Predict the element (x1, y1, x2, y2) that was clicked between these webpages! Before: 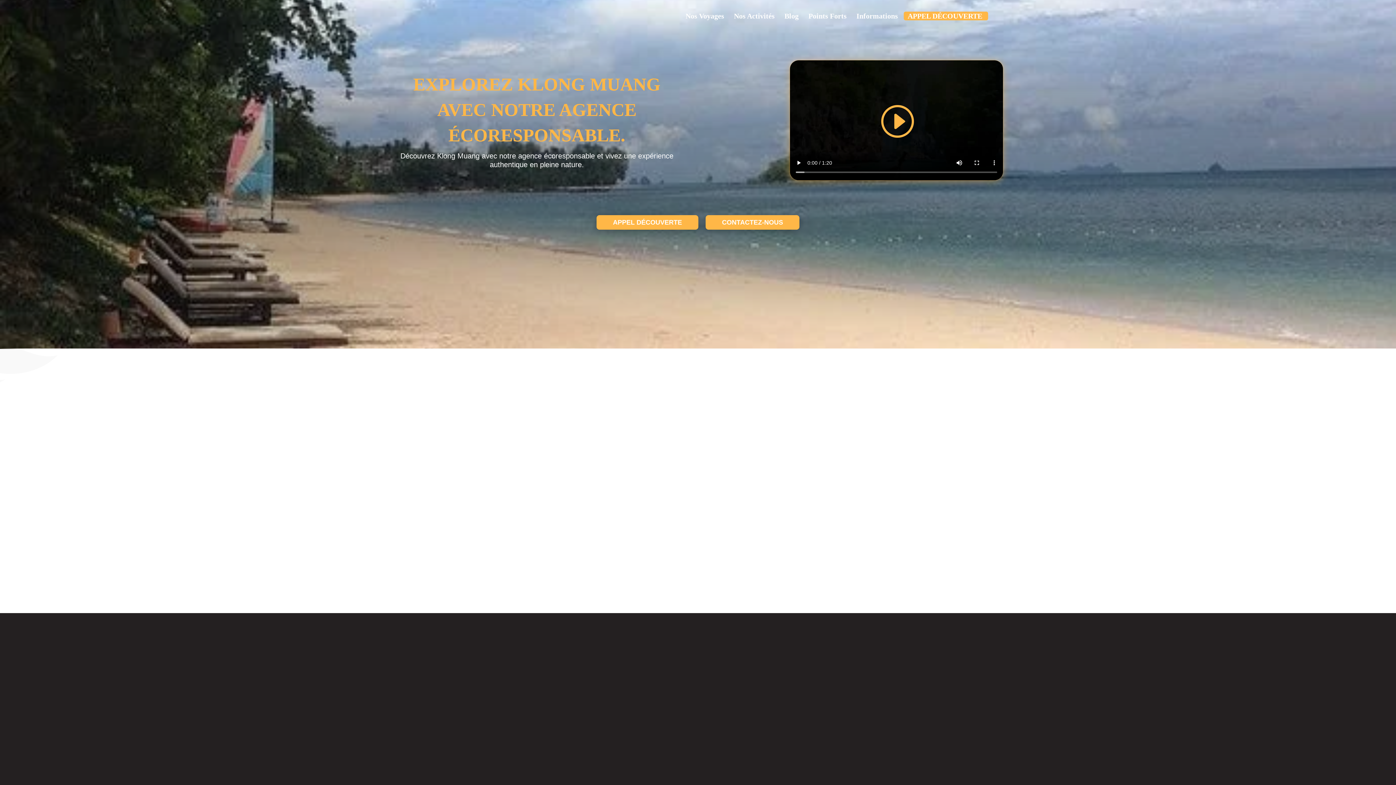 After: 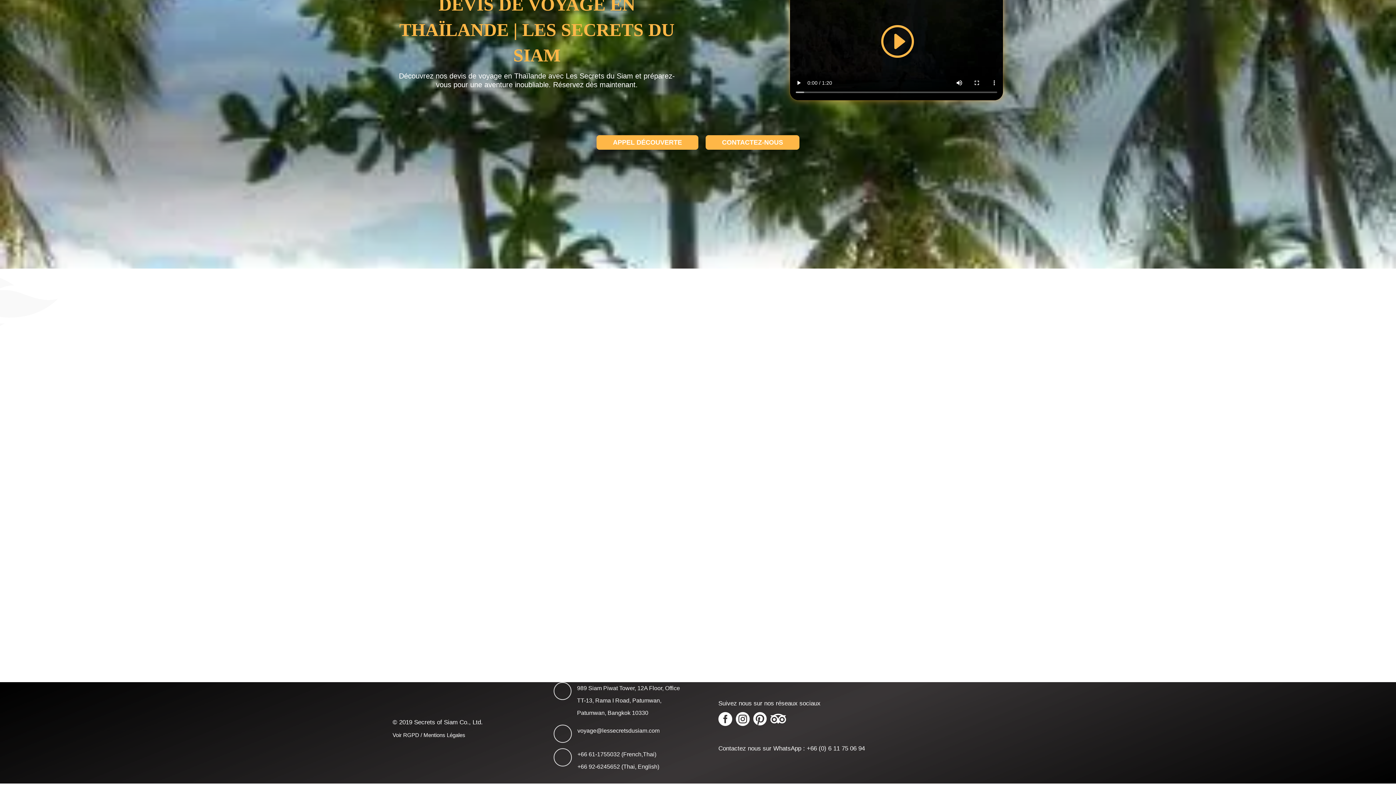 Action: bbox: (907, 11, 984, 20) label: APPEL DÉCOUVERTE